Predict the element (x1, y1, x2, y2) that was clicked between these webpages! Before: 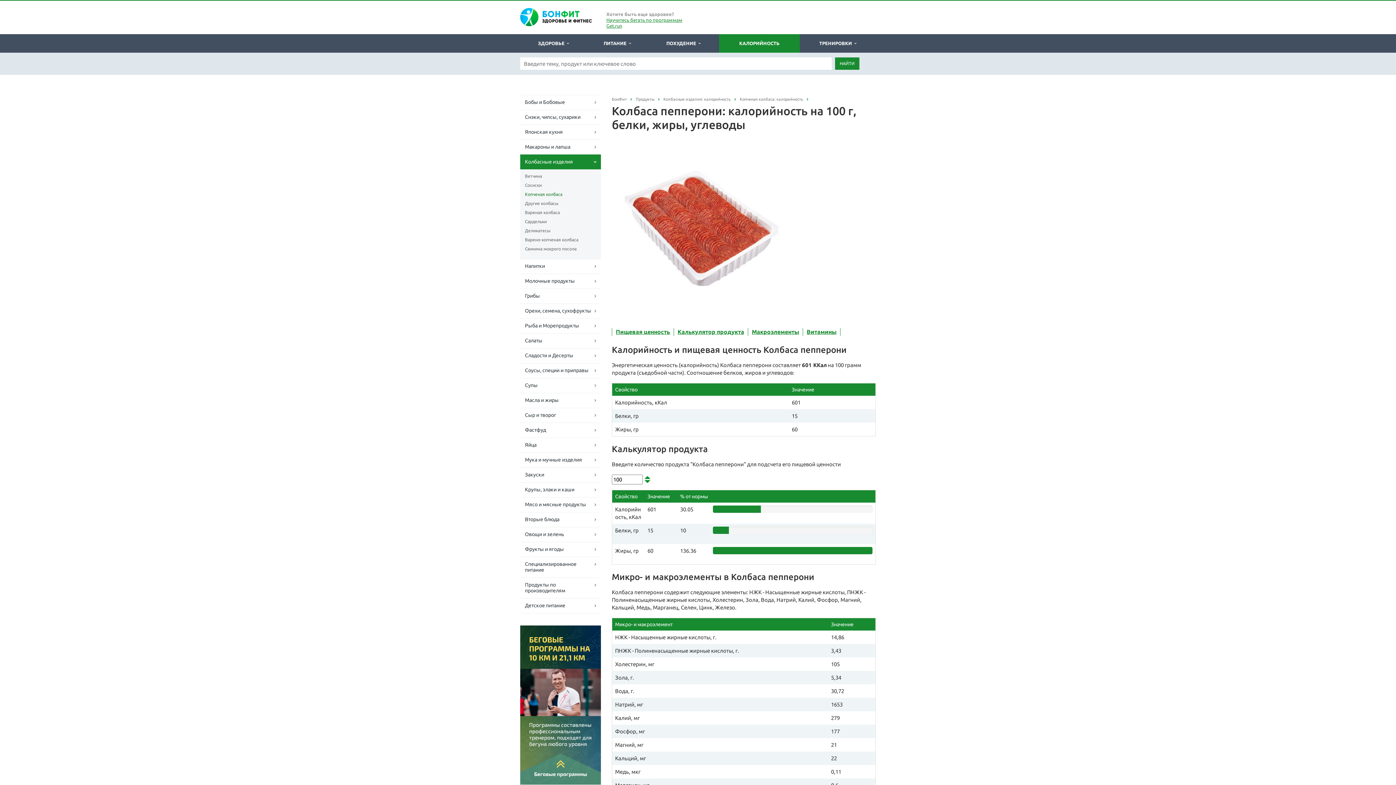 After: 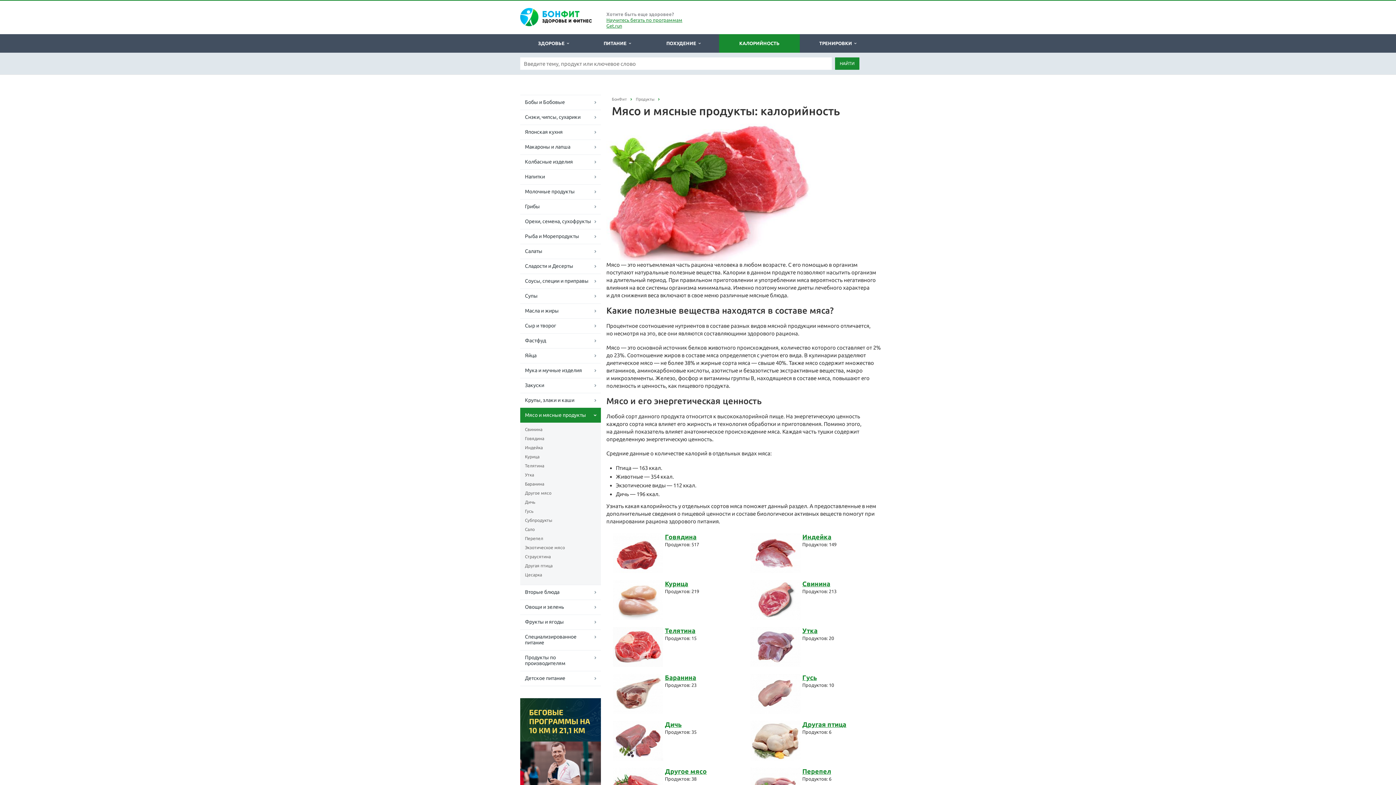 Action: label: Мясо и мясные продукты bbox: (520, 497, 601, 512)